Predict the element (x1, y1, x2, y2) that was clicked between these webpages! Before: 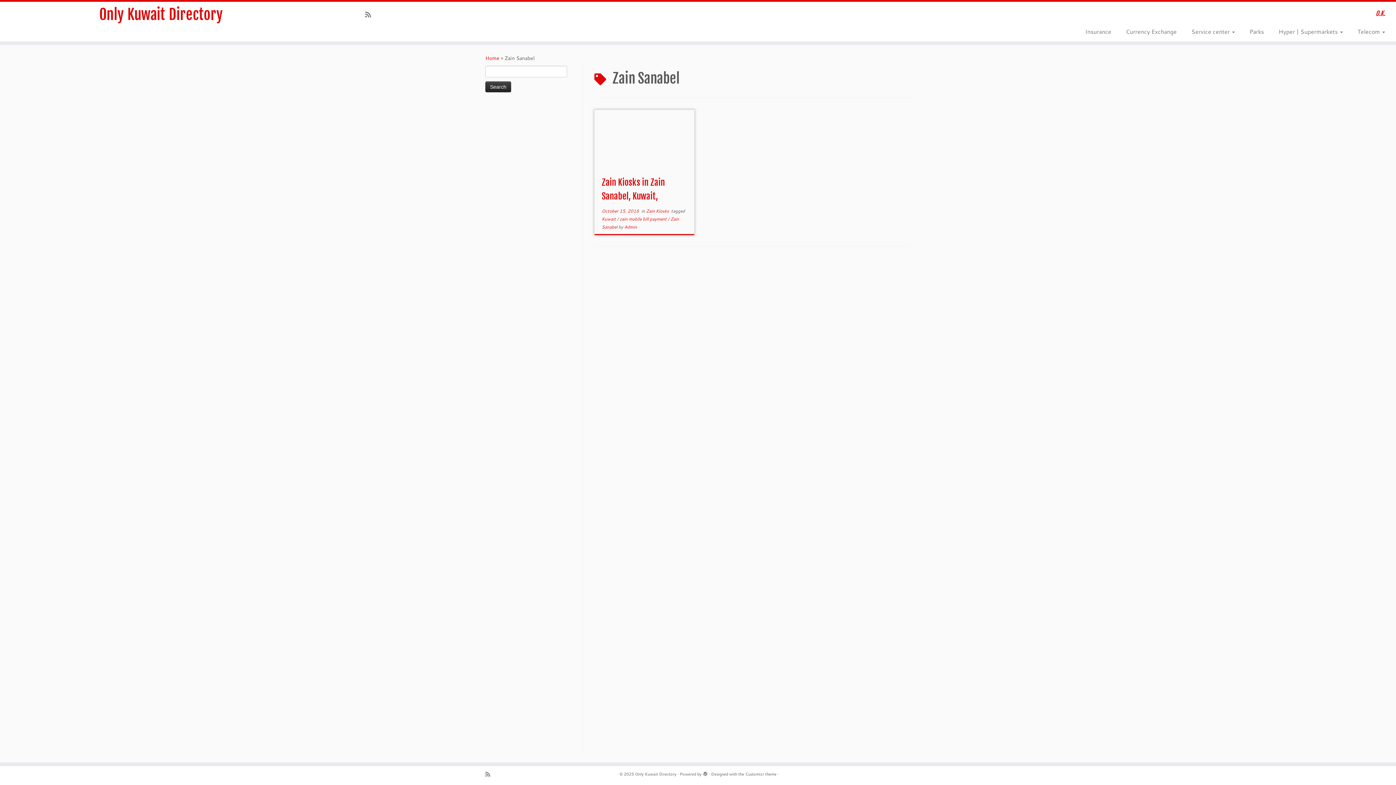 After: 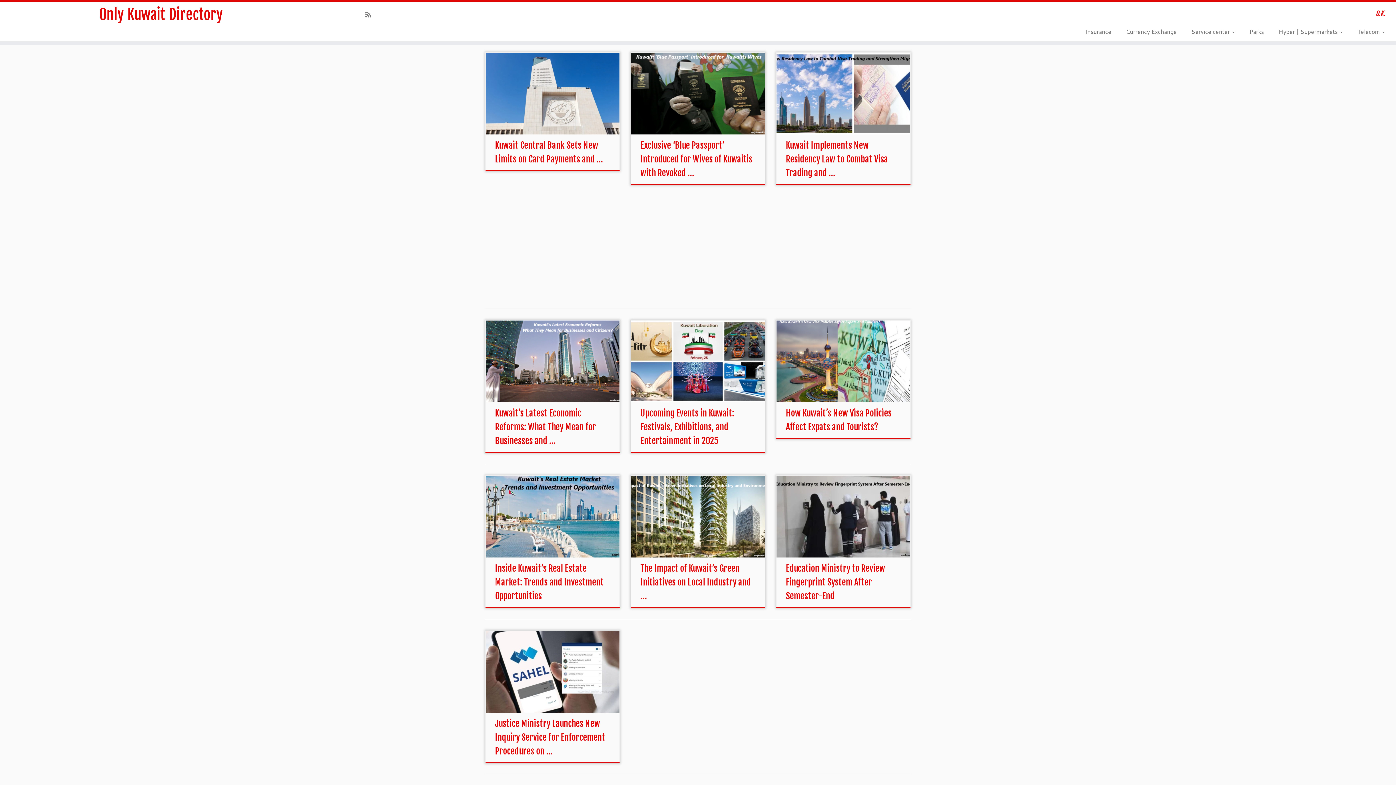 Action: bbox: (0, 5, 322, 23) label: Only Kuwait Directory